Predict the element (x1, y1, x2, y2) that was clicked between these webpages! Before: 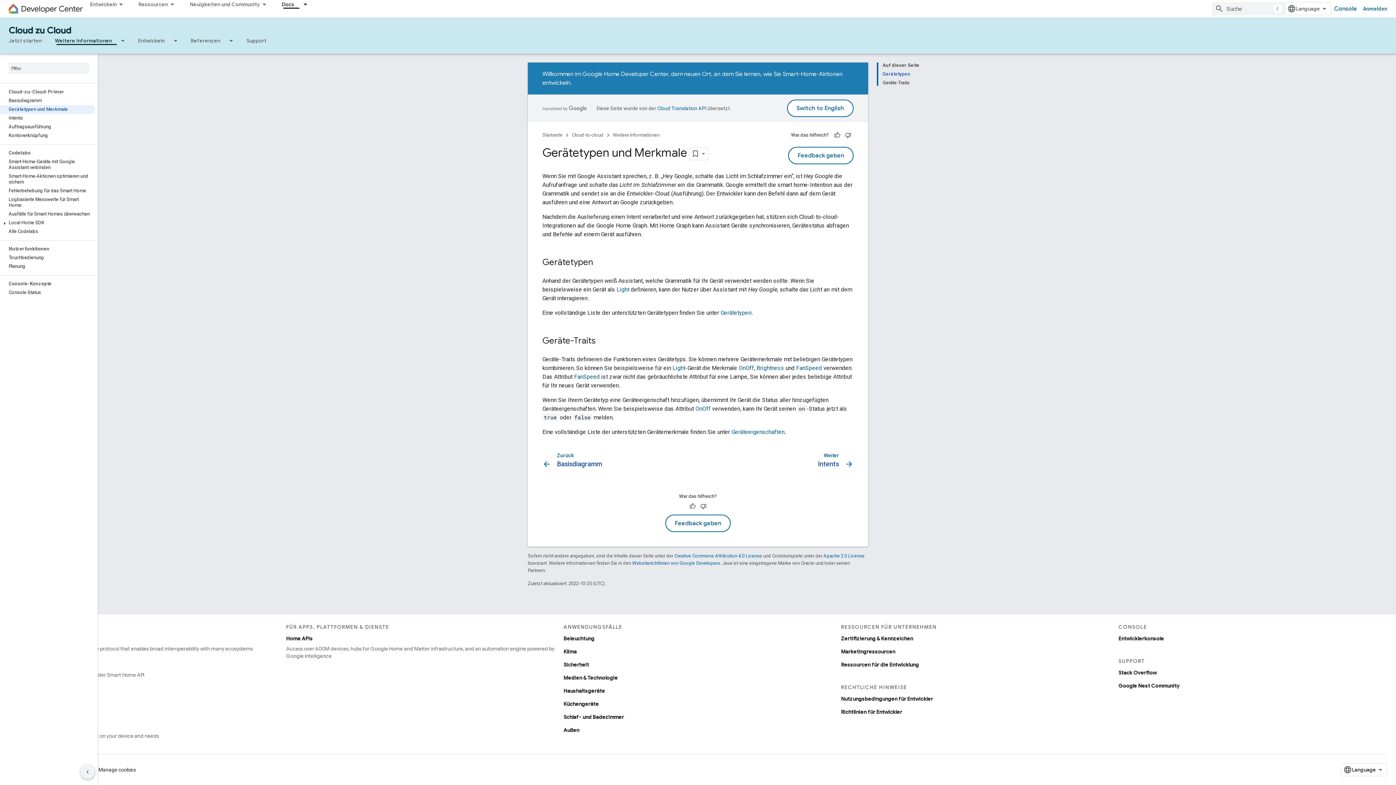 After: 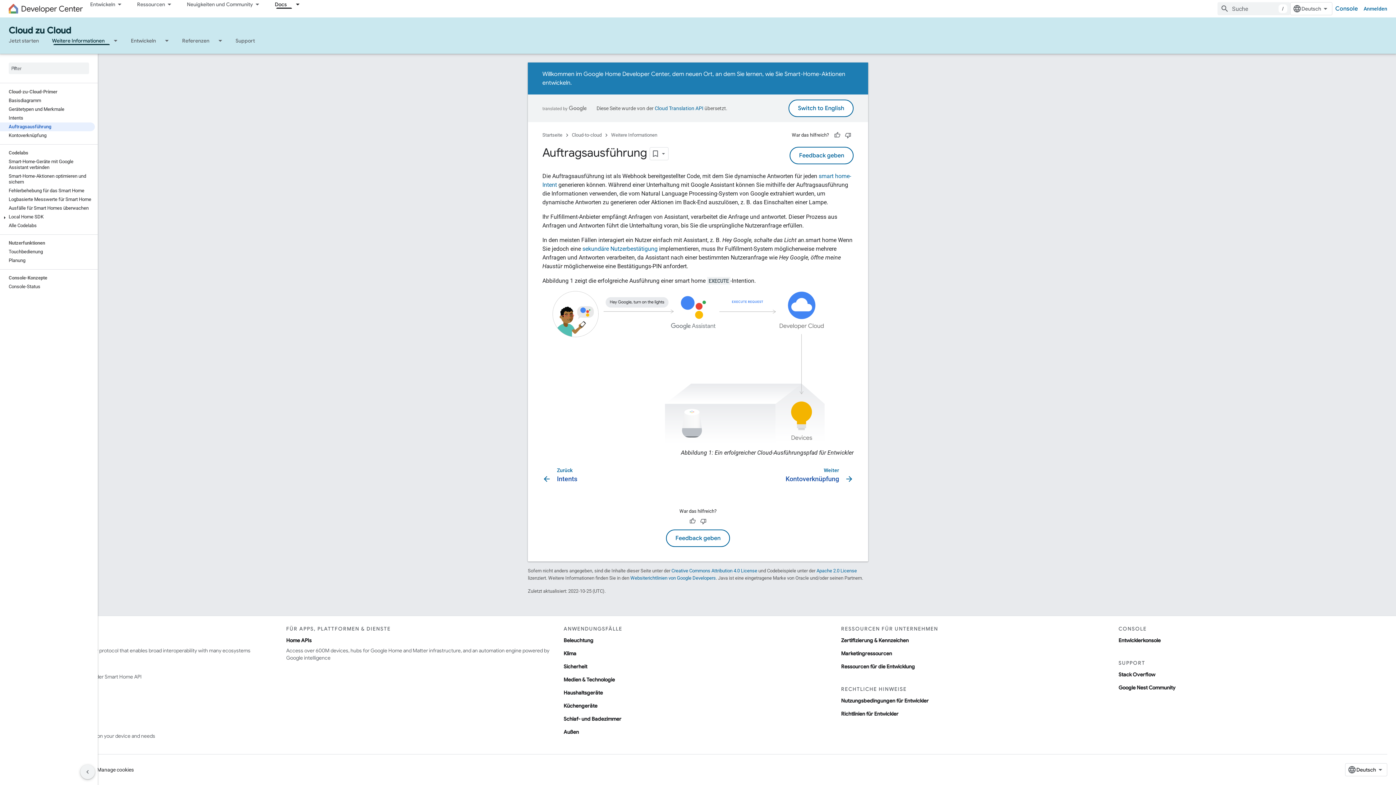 Action: bbox: (0, 122, 94, 131) label: Auftragsausführung